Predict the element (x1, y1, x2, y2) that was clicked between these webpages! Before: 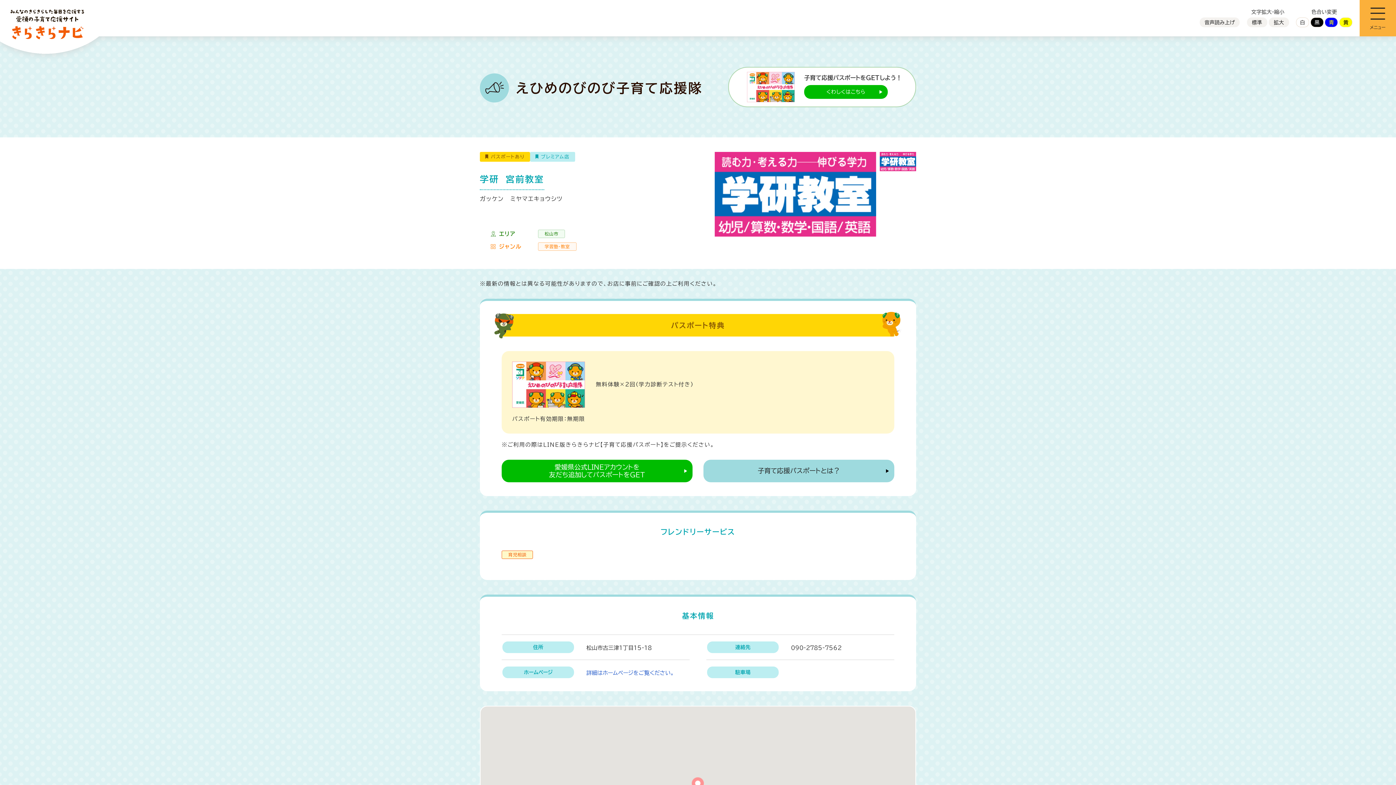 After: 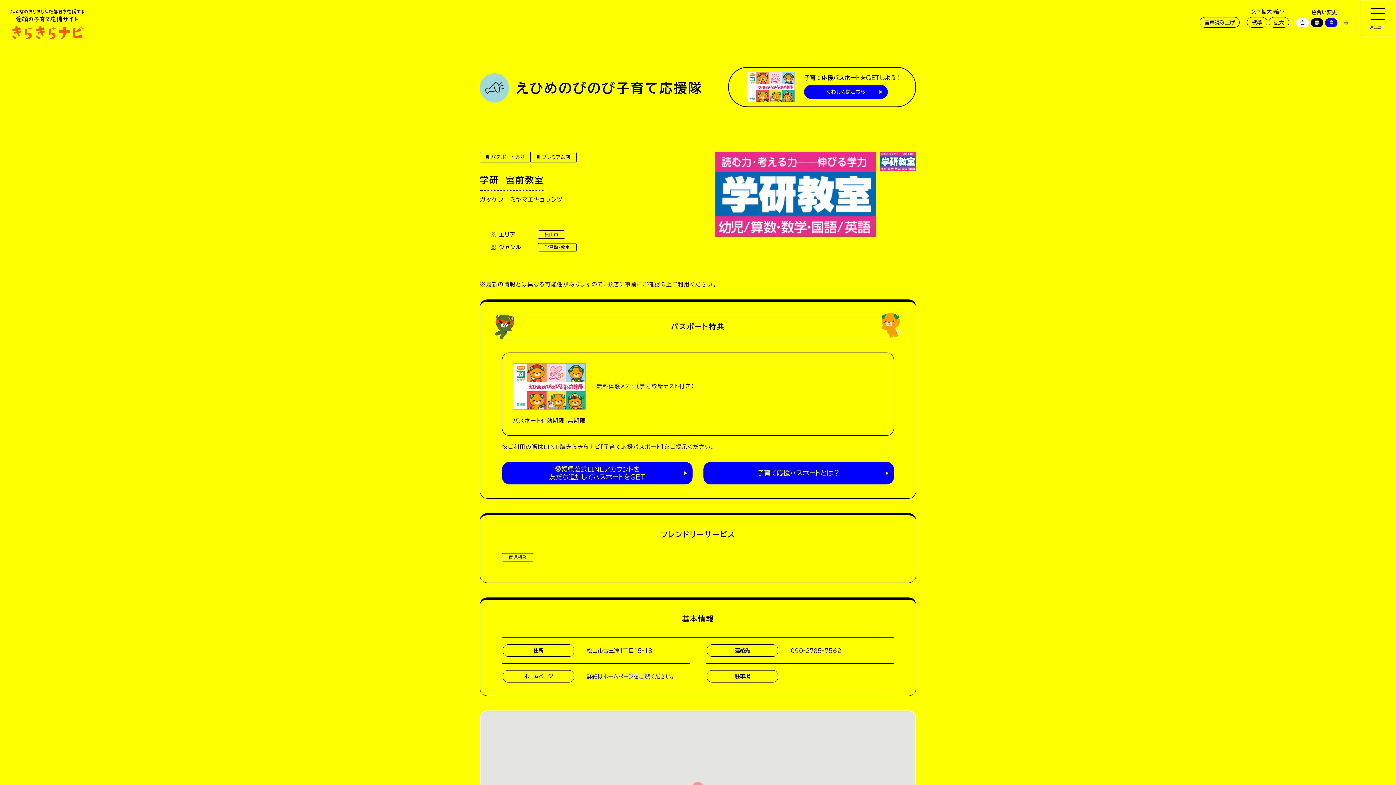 Action: label: 黄 bbox: (1339, 17, 1352, 27)